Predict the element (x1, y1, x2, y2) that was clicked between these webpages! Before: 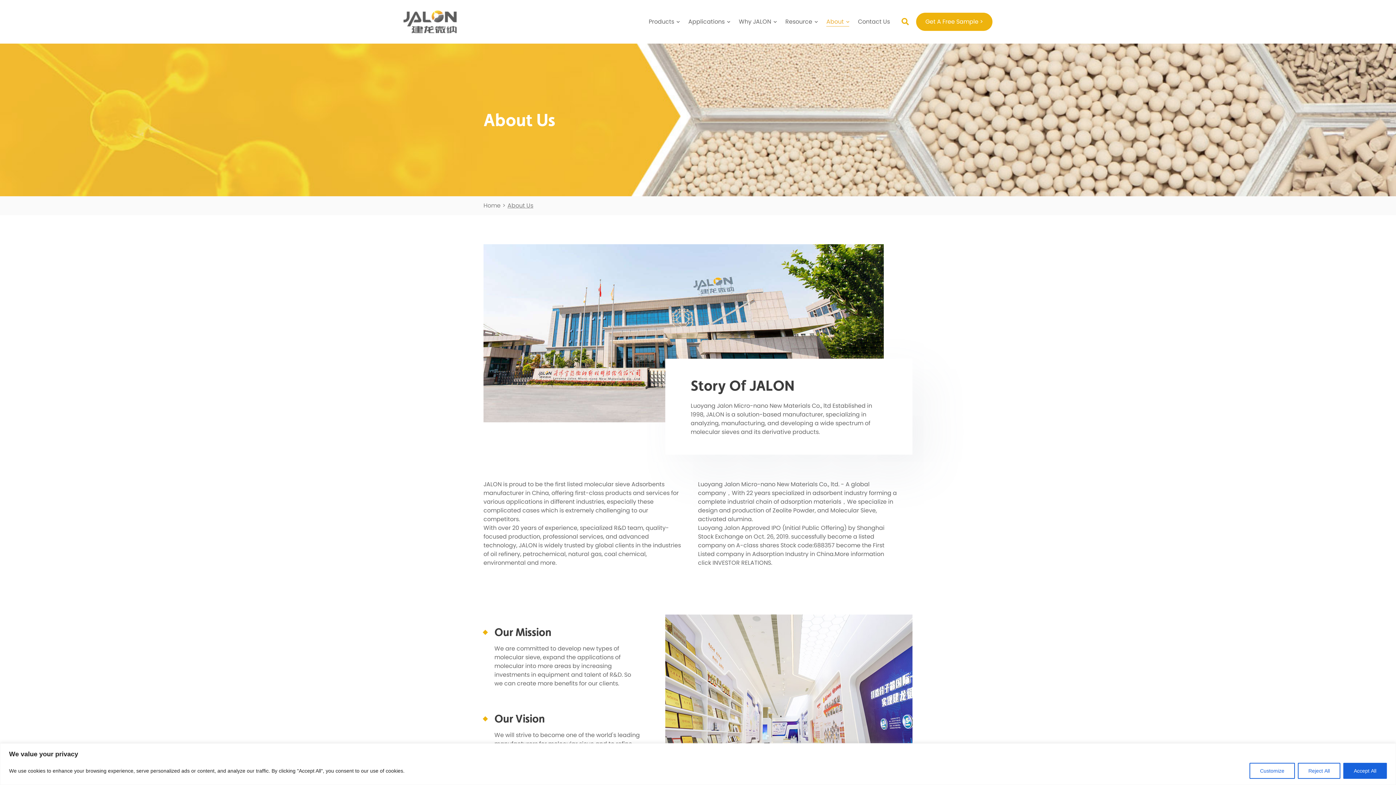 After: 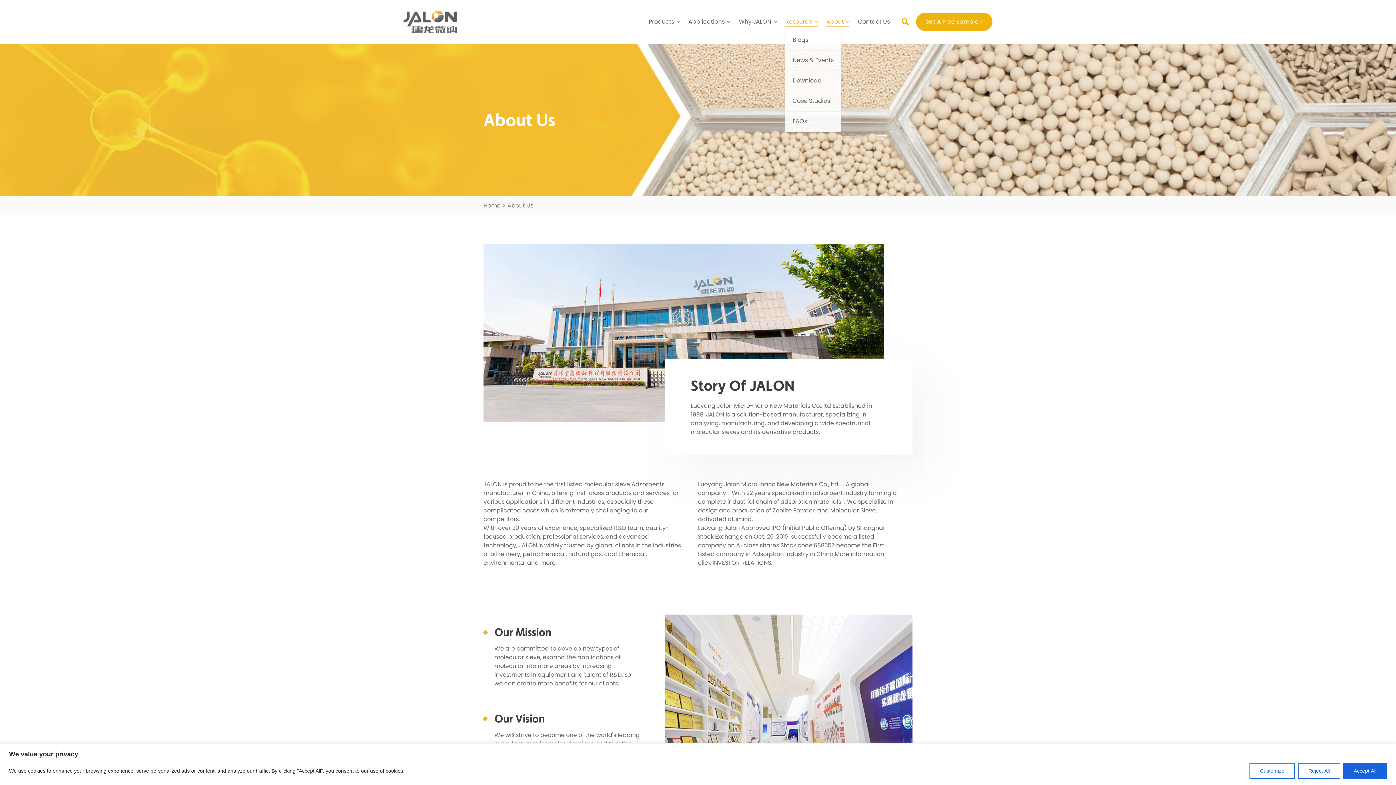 Action: bbox: (785, 17, 817, 26) label: Resource